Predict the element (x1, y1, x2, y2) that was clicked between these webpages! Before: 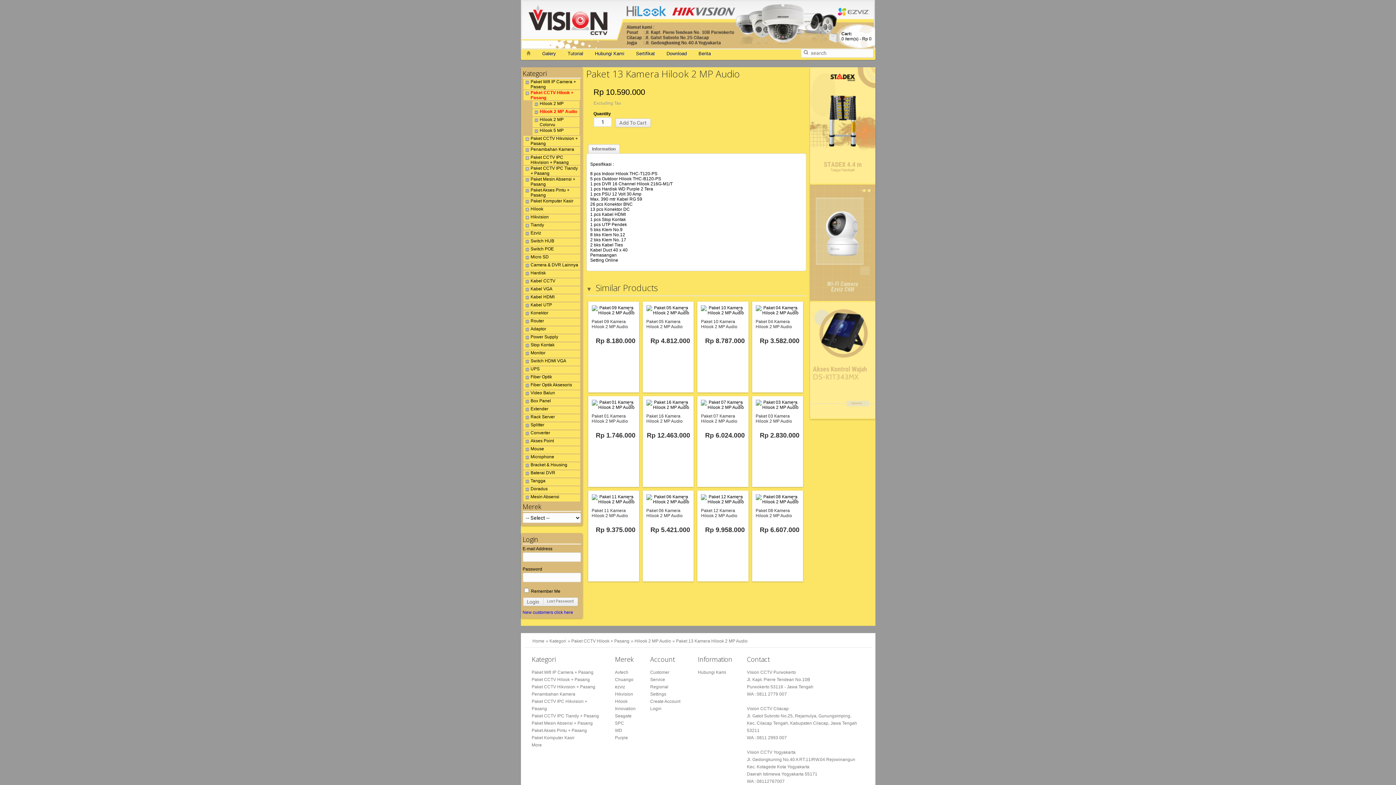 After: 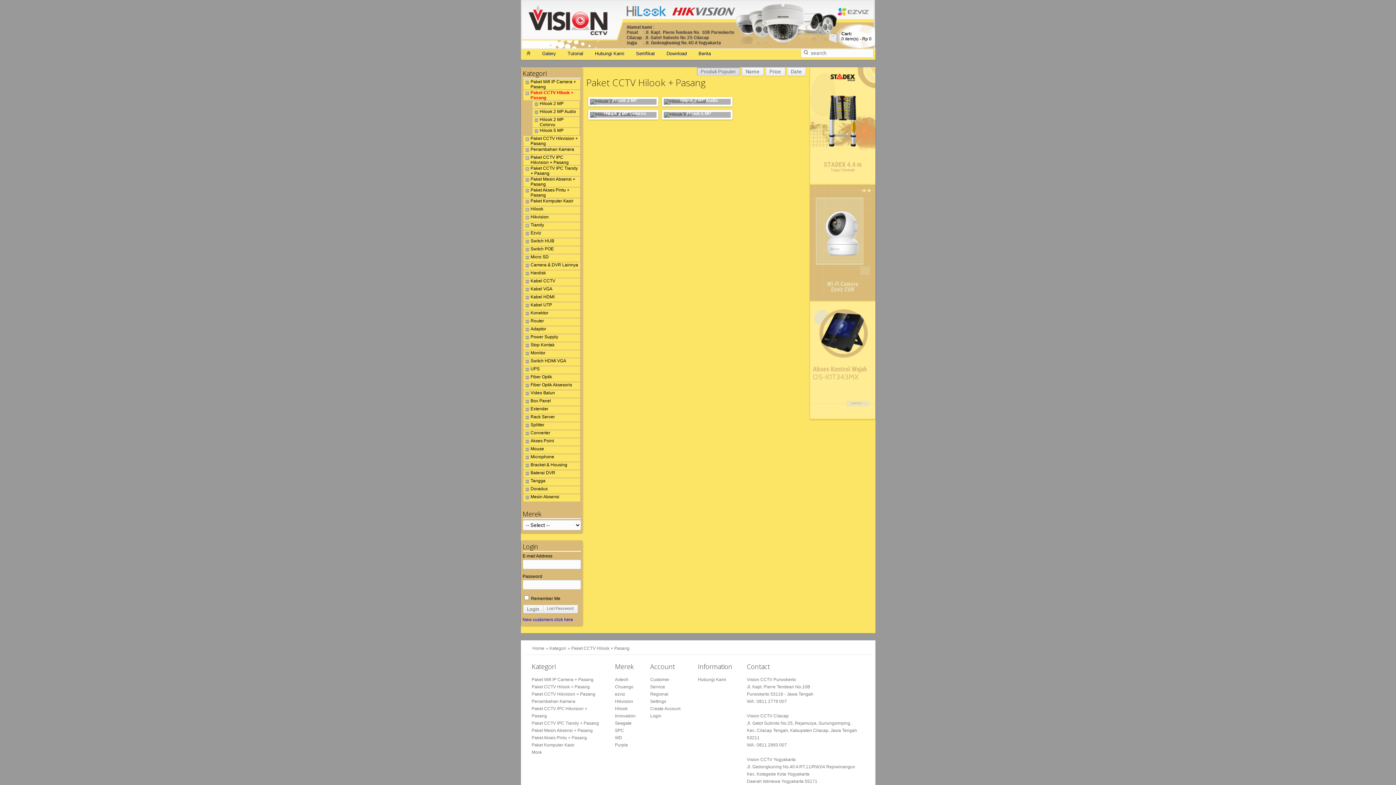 Action: label: Paket CCTV Hilook + Pasang bbox: (571, 638, 629, 644)